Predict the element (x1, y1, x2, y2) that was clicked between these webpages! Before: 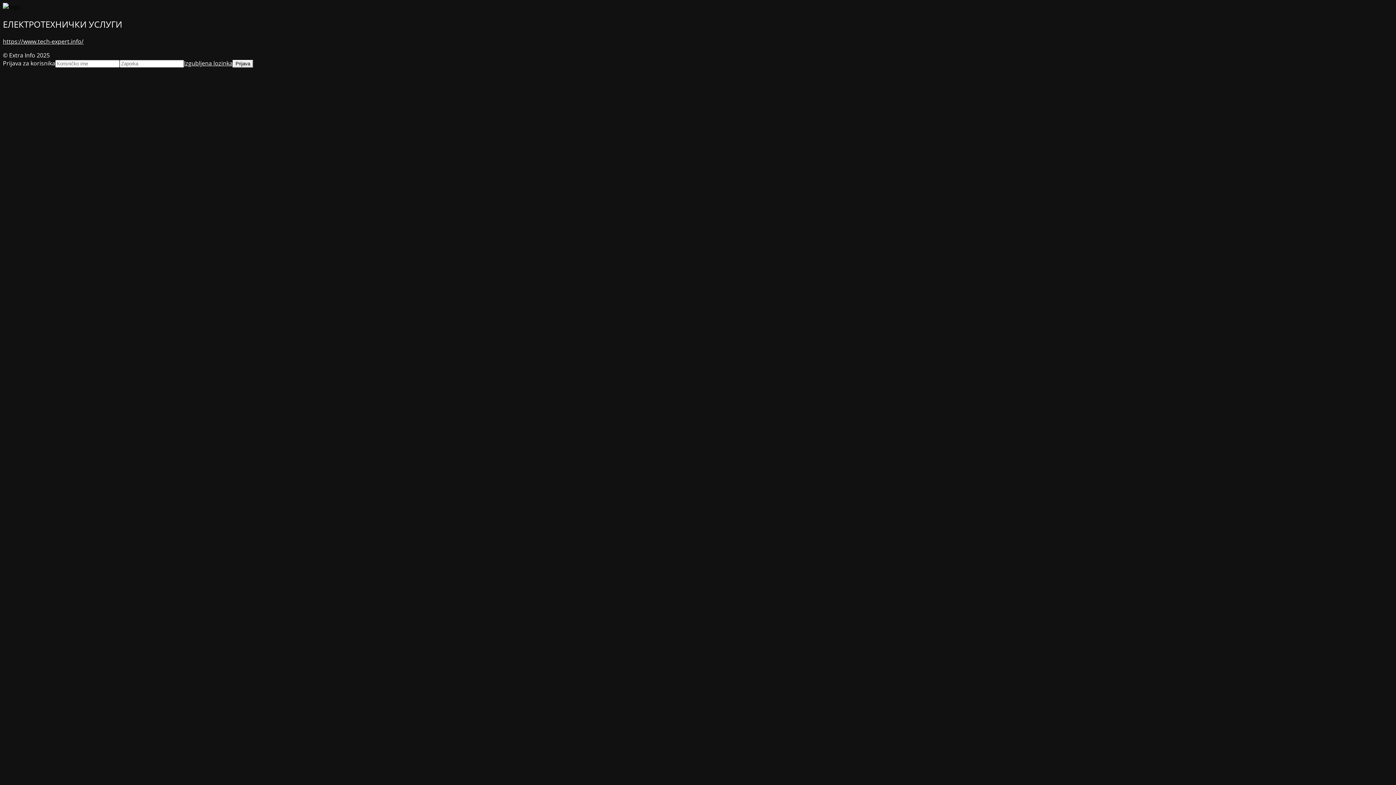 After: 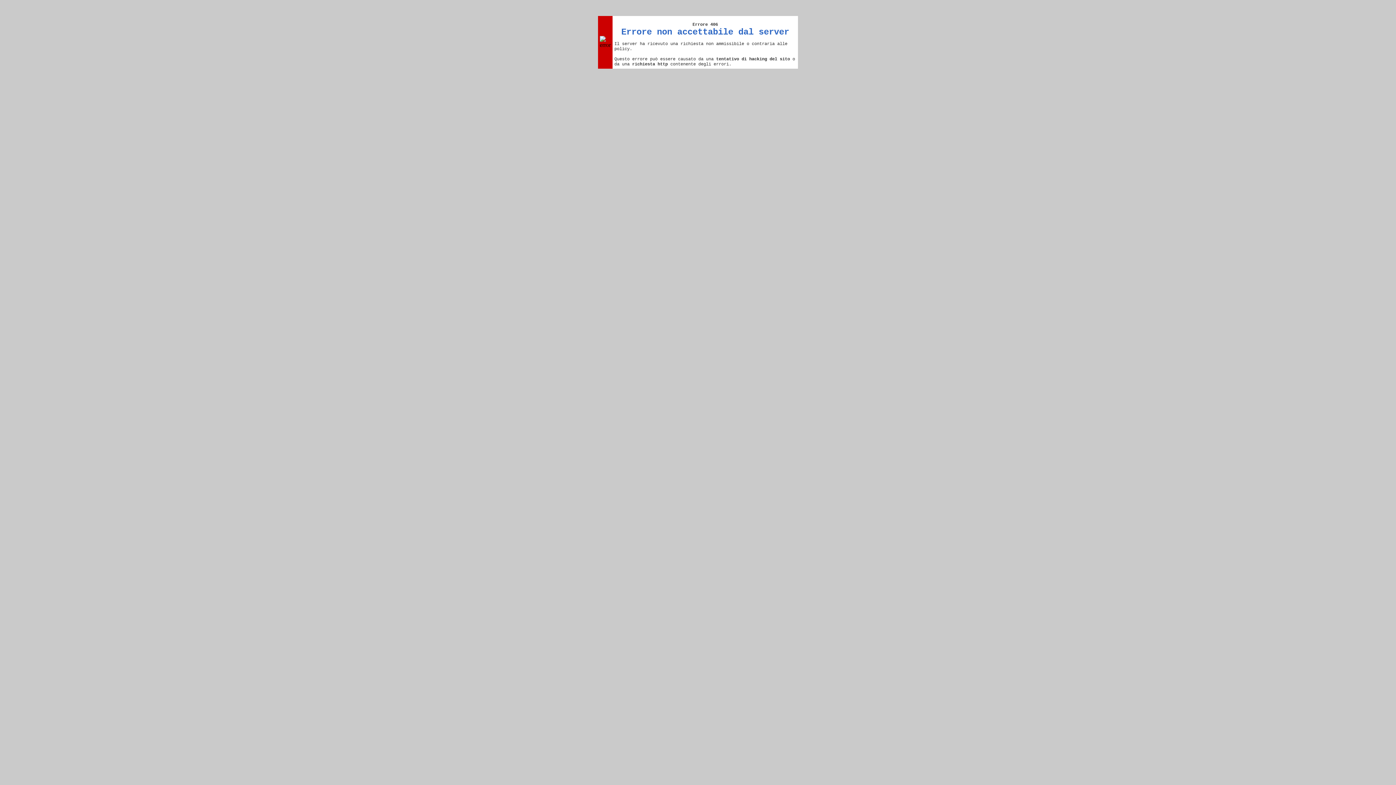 Action: bbox: (2, 37, 83, 45) label: https://www.tech-expert.info/